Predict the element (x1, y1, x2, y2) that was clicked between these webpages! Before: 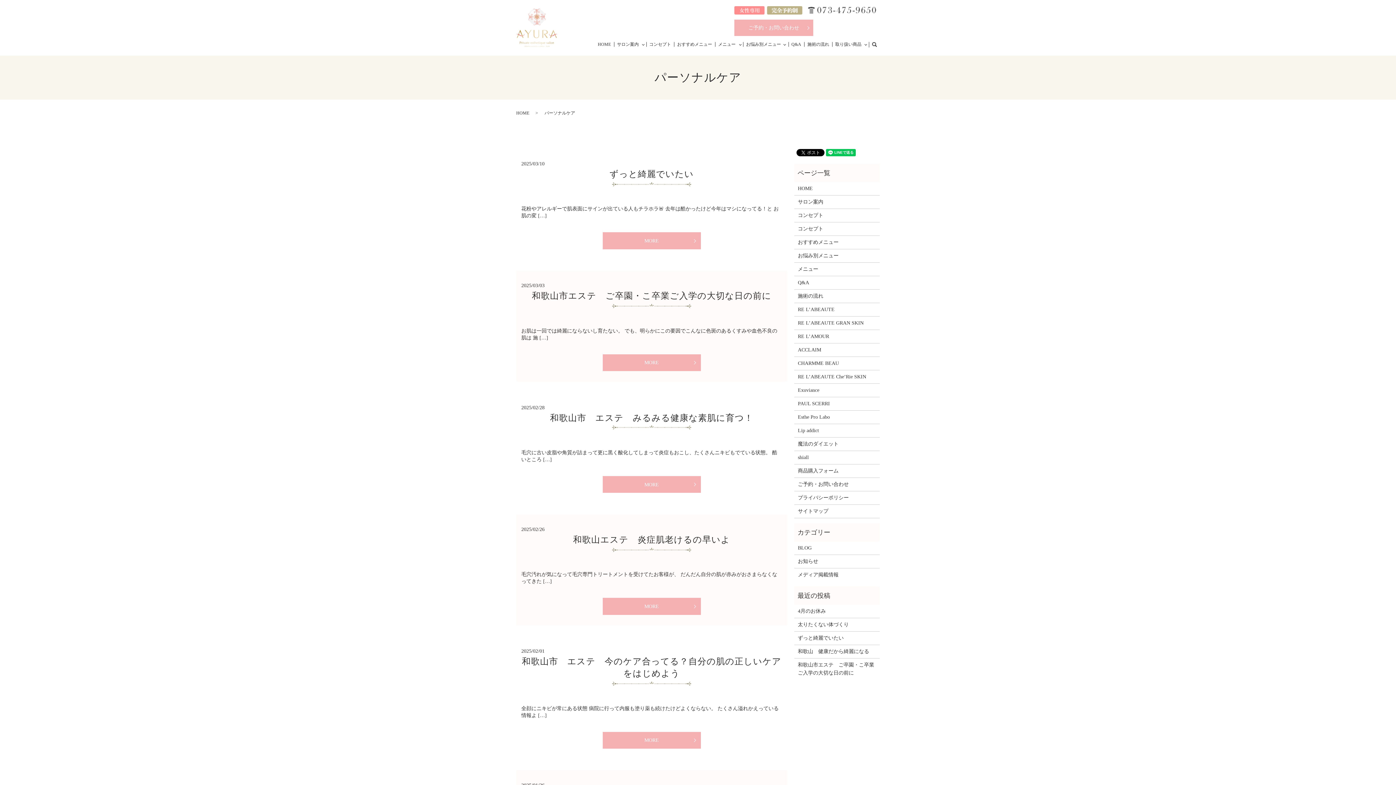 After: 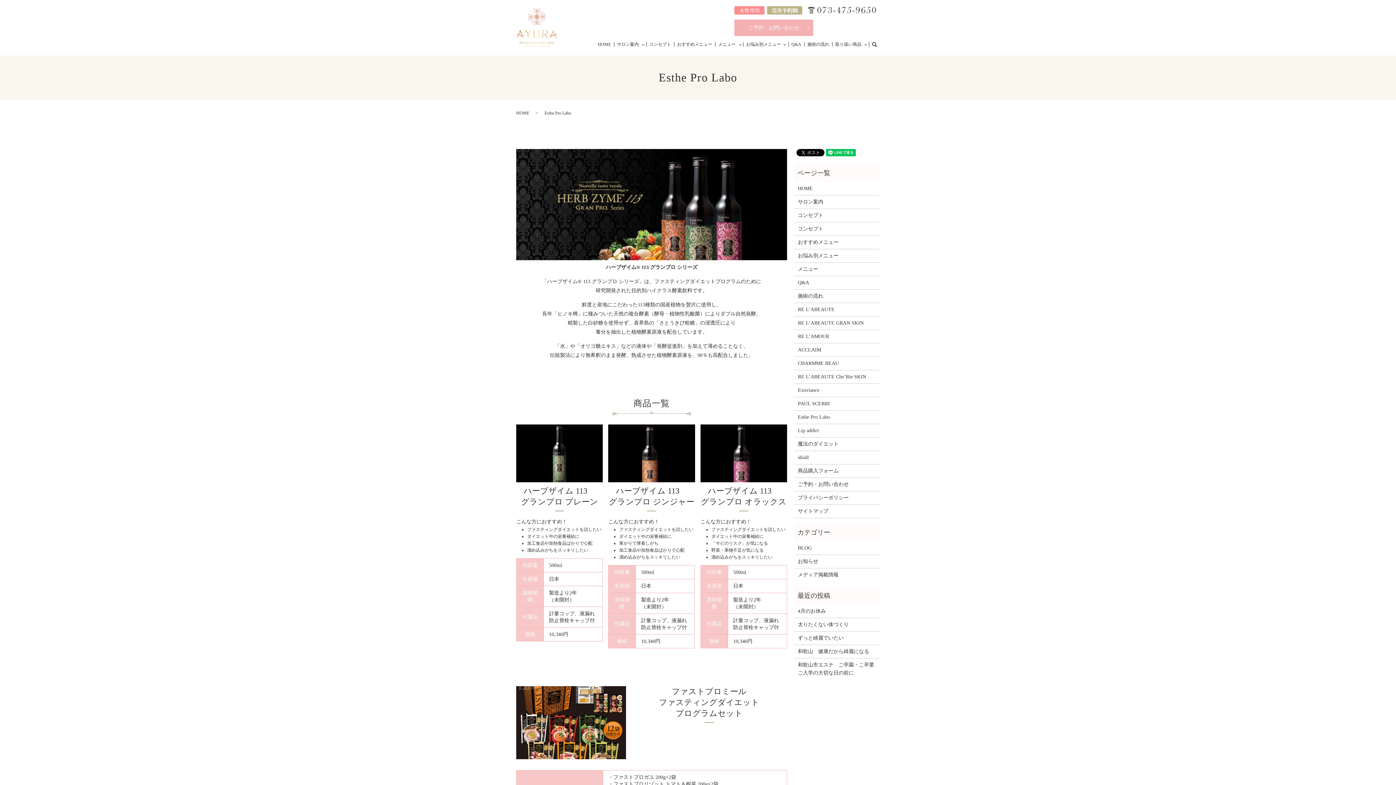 Action: bbox: (798, 413, 876, 421) label: Esthe Pro Labo